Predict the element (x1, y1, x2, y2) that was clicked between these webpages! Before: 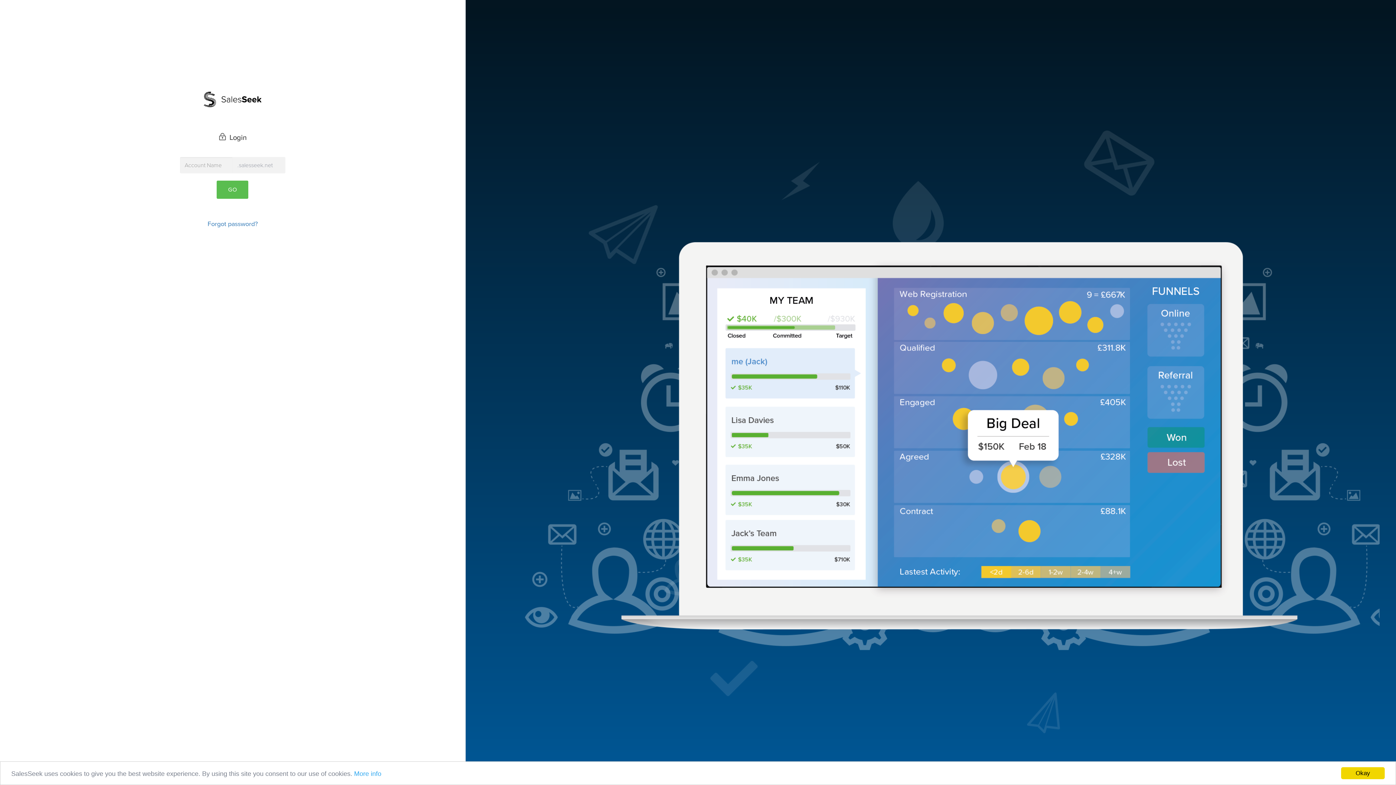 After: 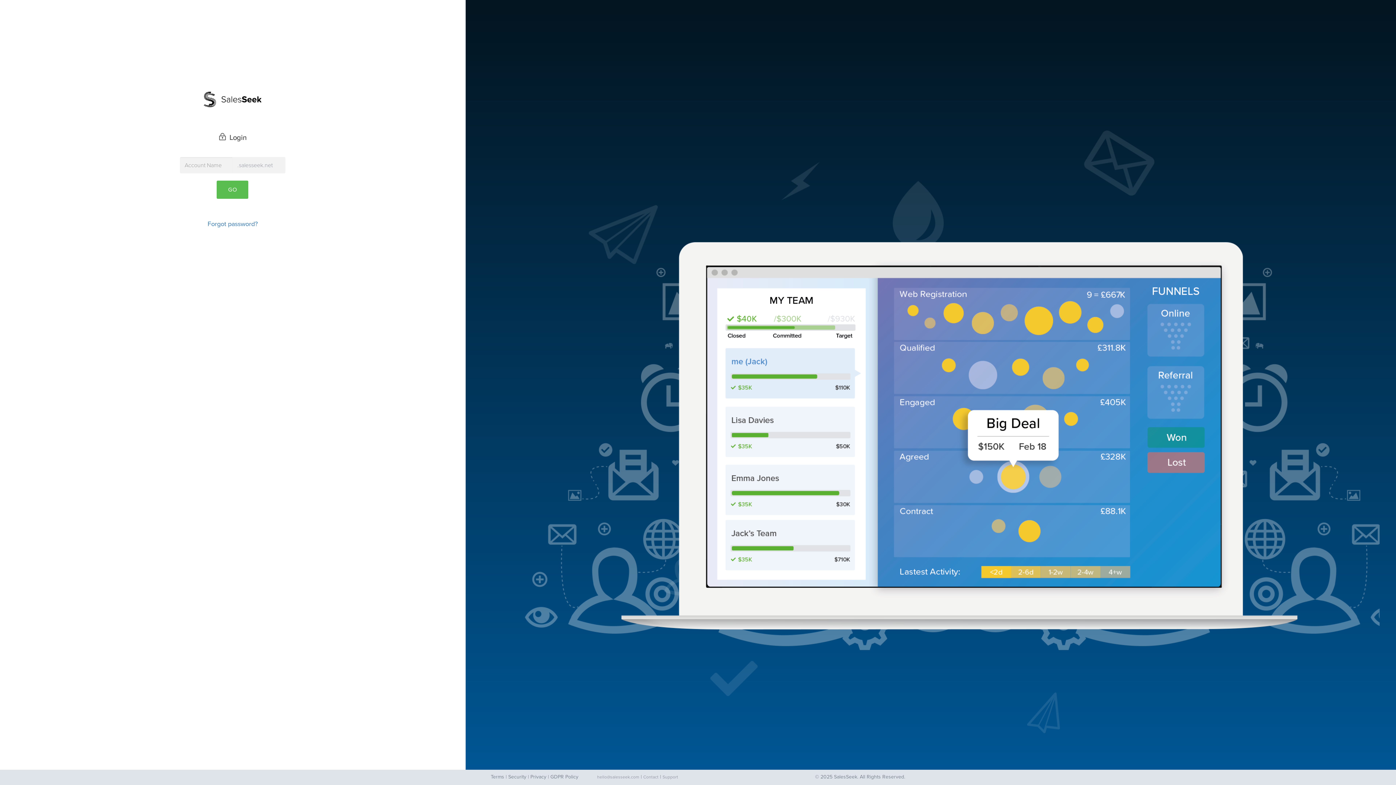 Action: bbox: (1341, 767, 1385, 779) label: Okay